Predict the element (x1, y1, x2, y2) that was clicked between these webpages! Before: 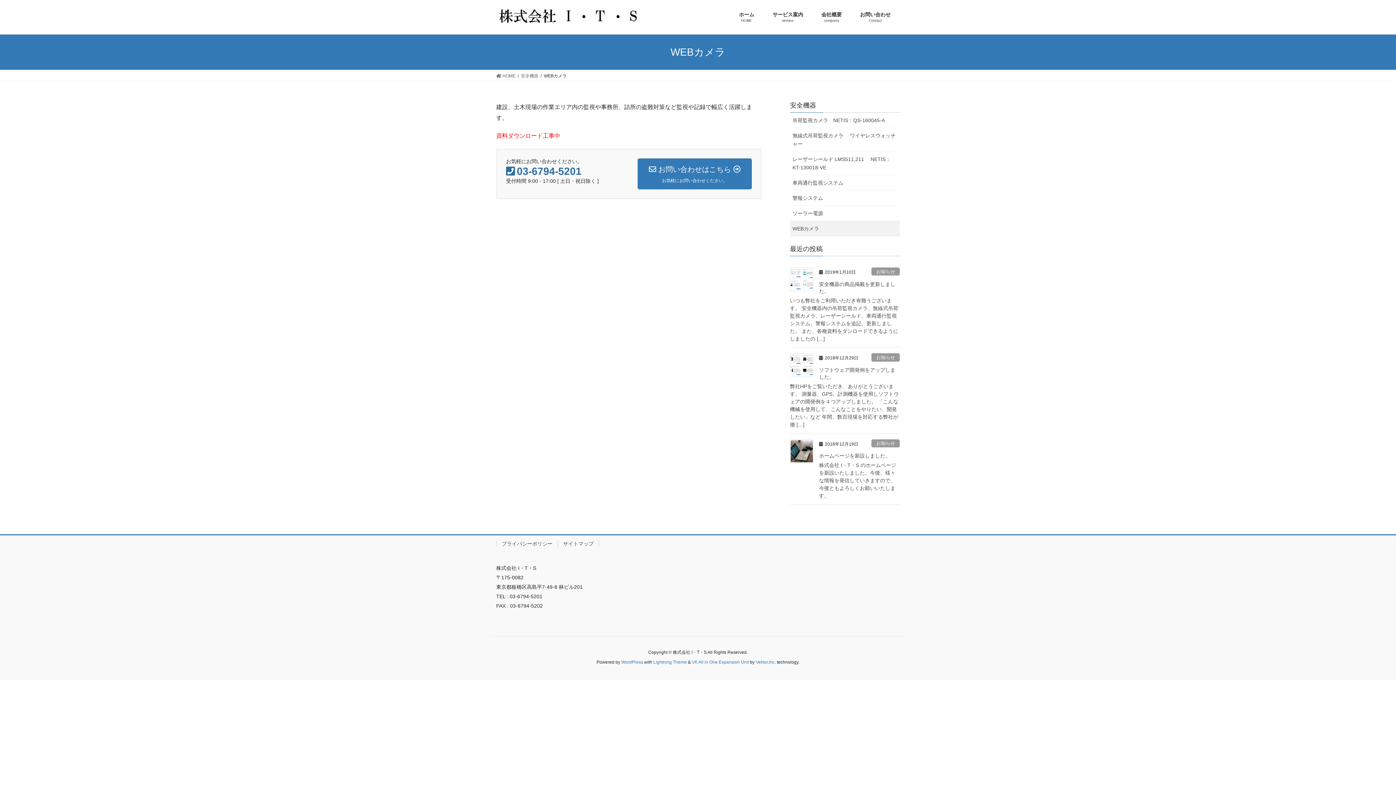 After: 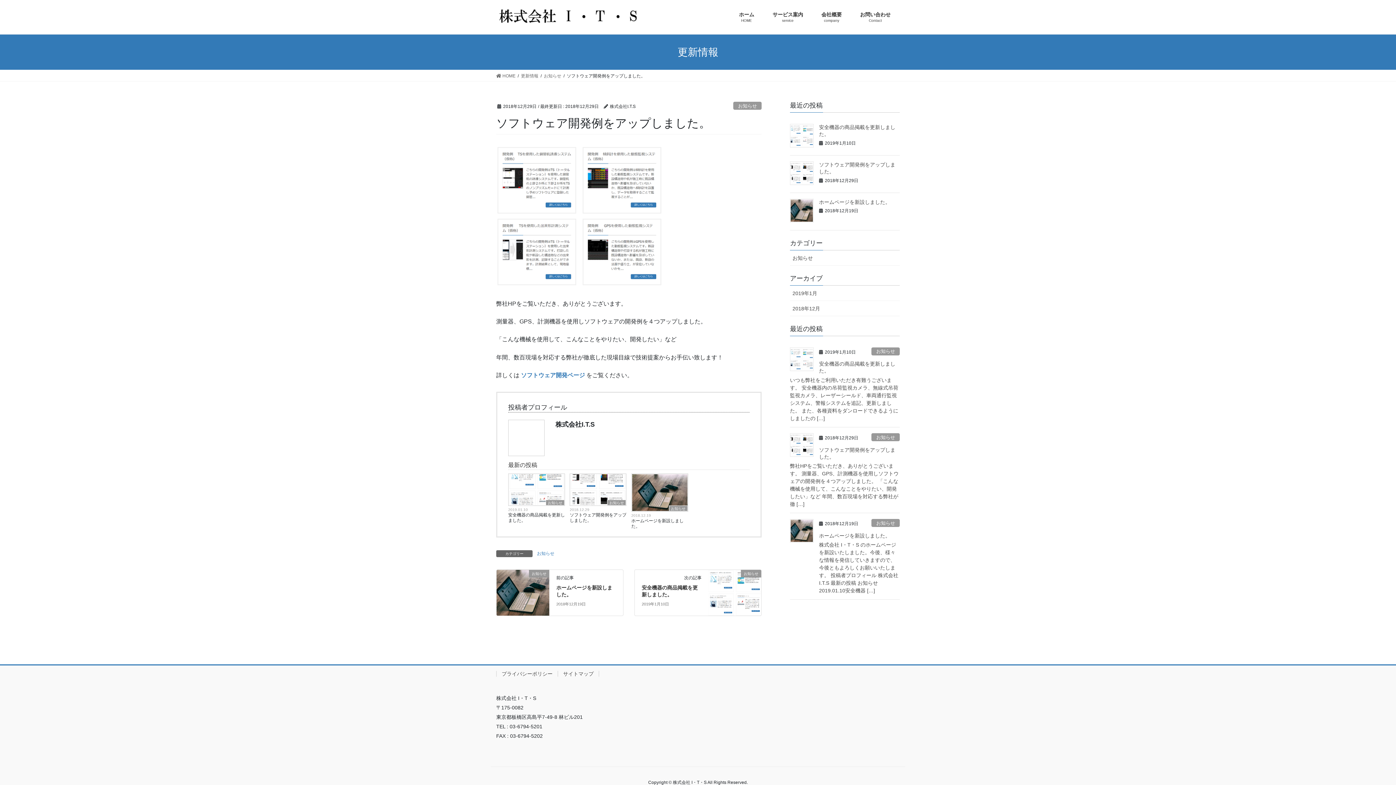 Action: bbox: (790, 382, 900, 428) label: 弊社HPをご覧いただき、ありがとうございます。 測量器、GPS、計測機器を使用しソフトウェアの開発例を４つアップしました。 「こんな機械を使用して、こんなことをやりたい、開発したい」など 年間、数百現場を対応する弊社が徹 […]